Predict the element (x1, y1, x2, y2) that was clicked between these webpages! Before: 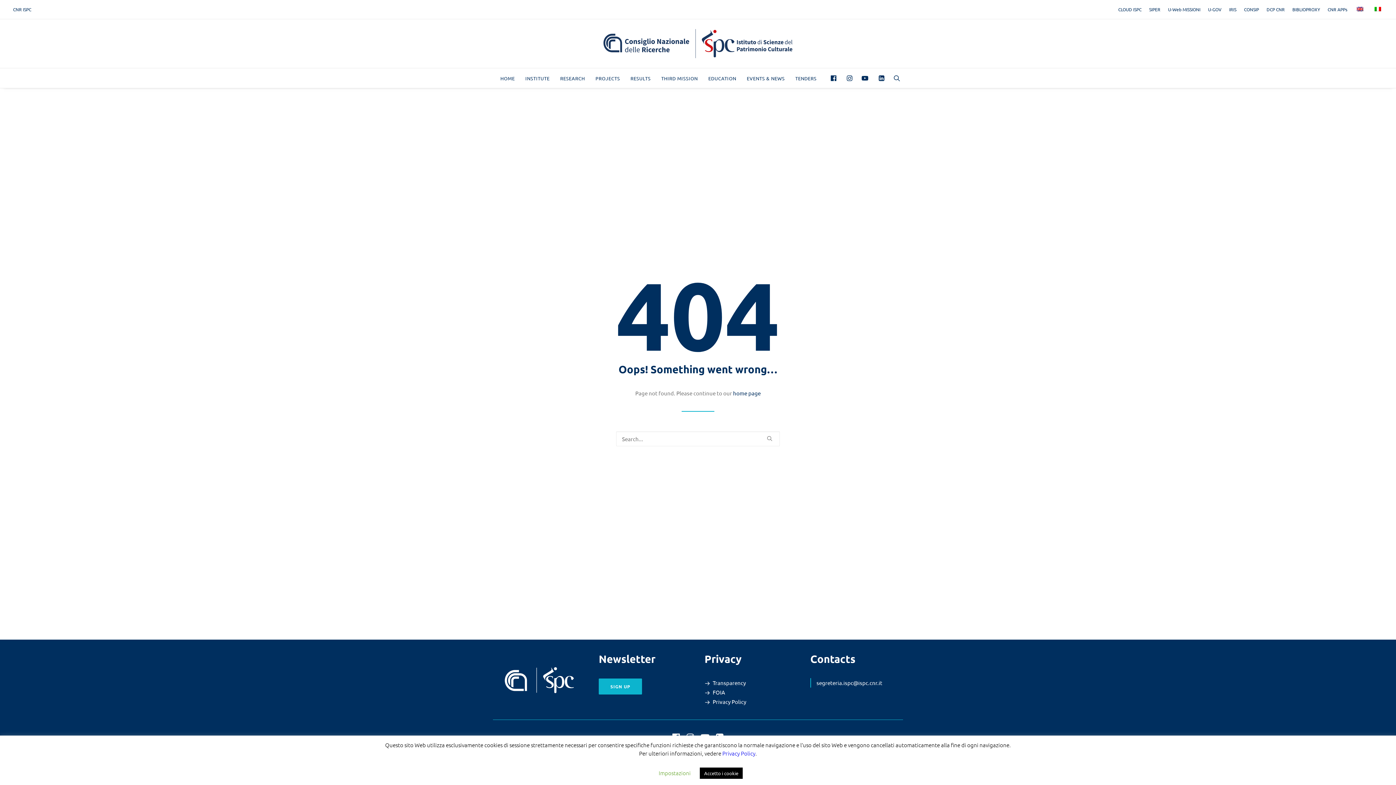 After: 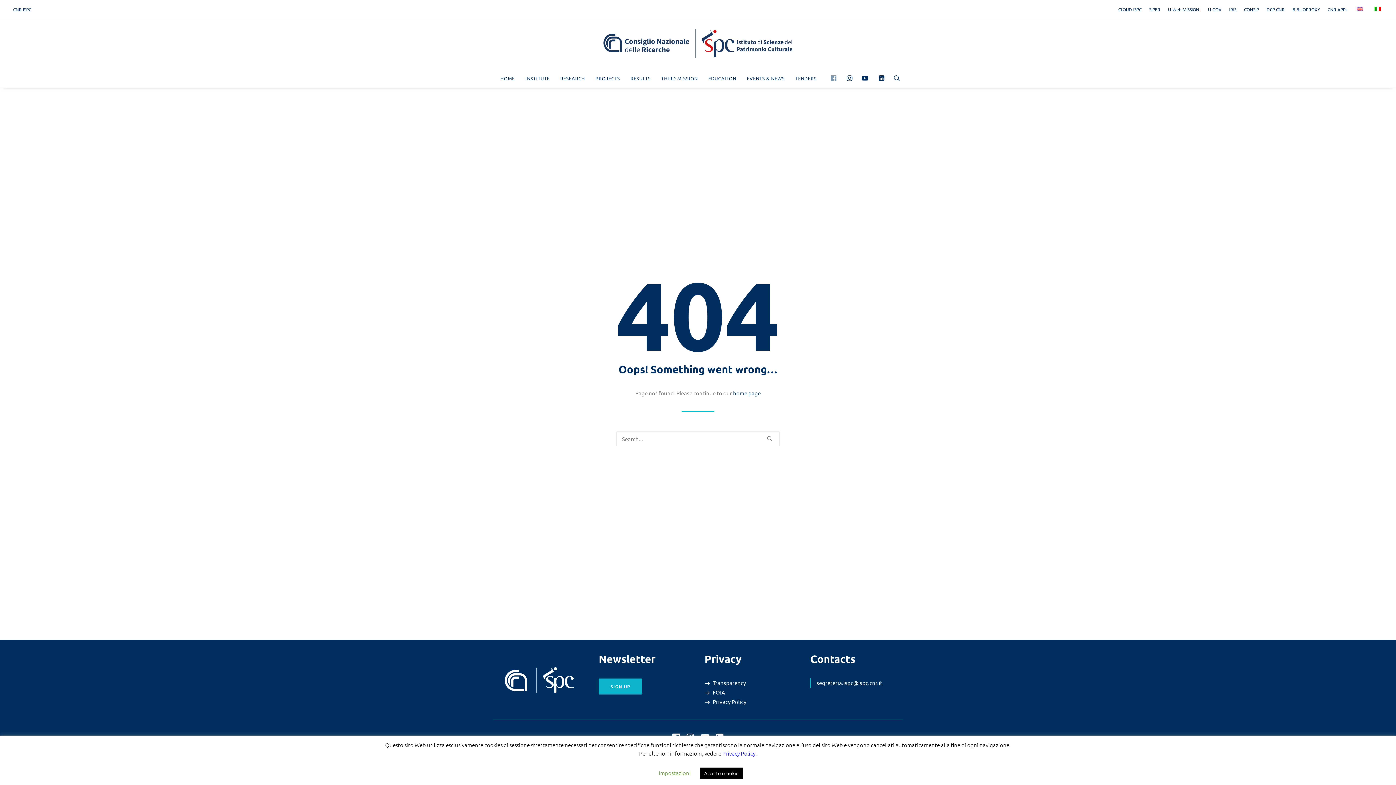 Action: bbox: (829, 68, 841, 88)